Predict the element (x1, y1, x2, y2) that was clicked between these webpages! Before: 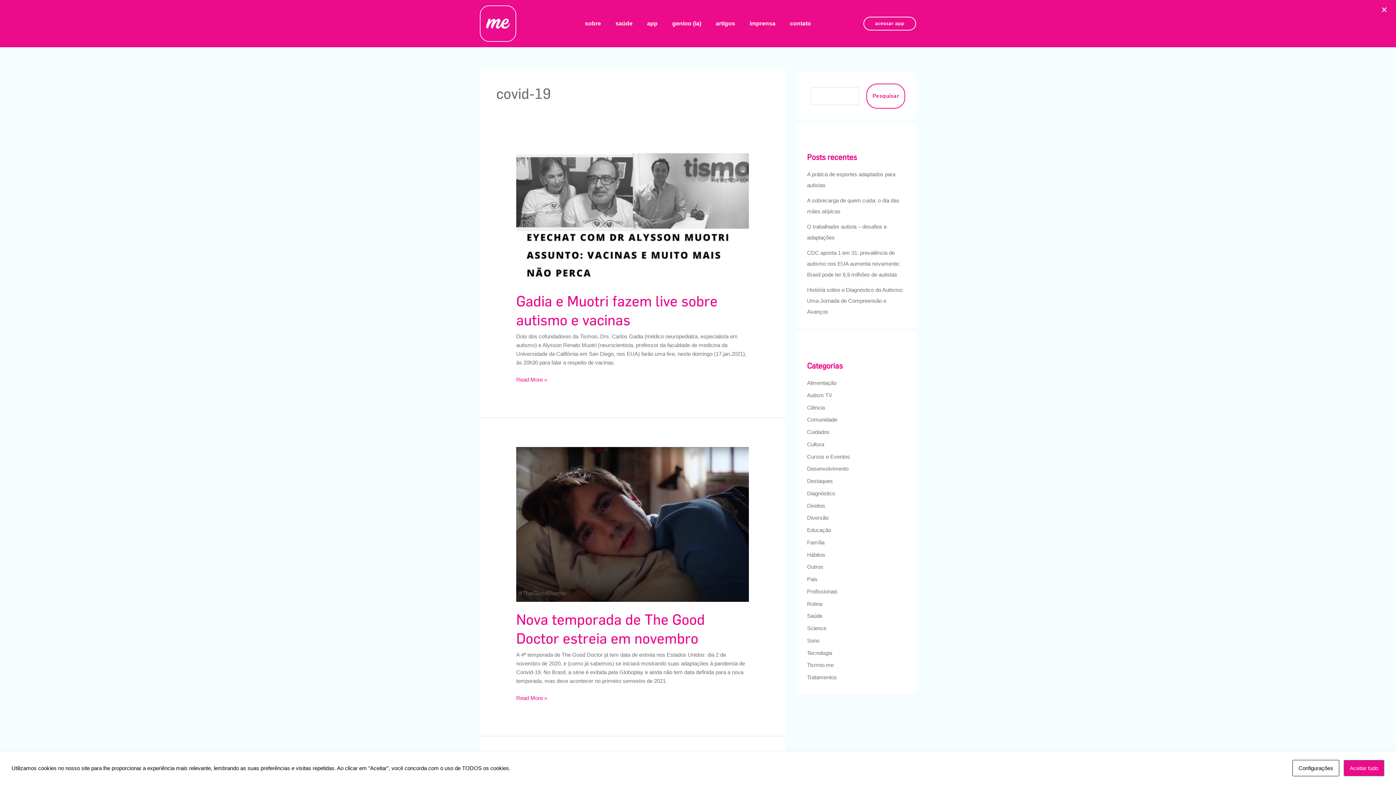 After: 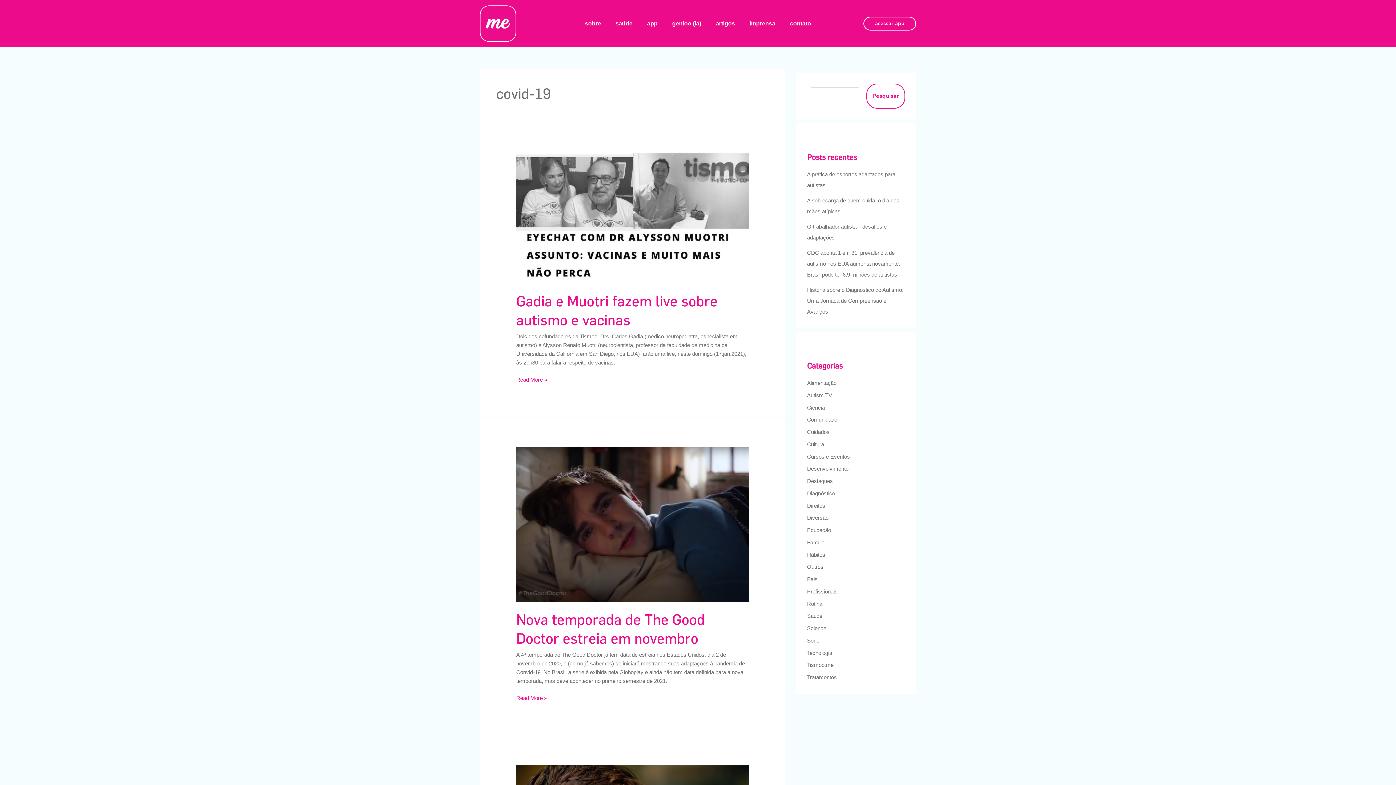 Action: label: Aceitar tudo bbox: (1344, 760, 1384, 776)